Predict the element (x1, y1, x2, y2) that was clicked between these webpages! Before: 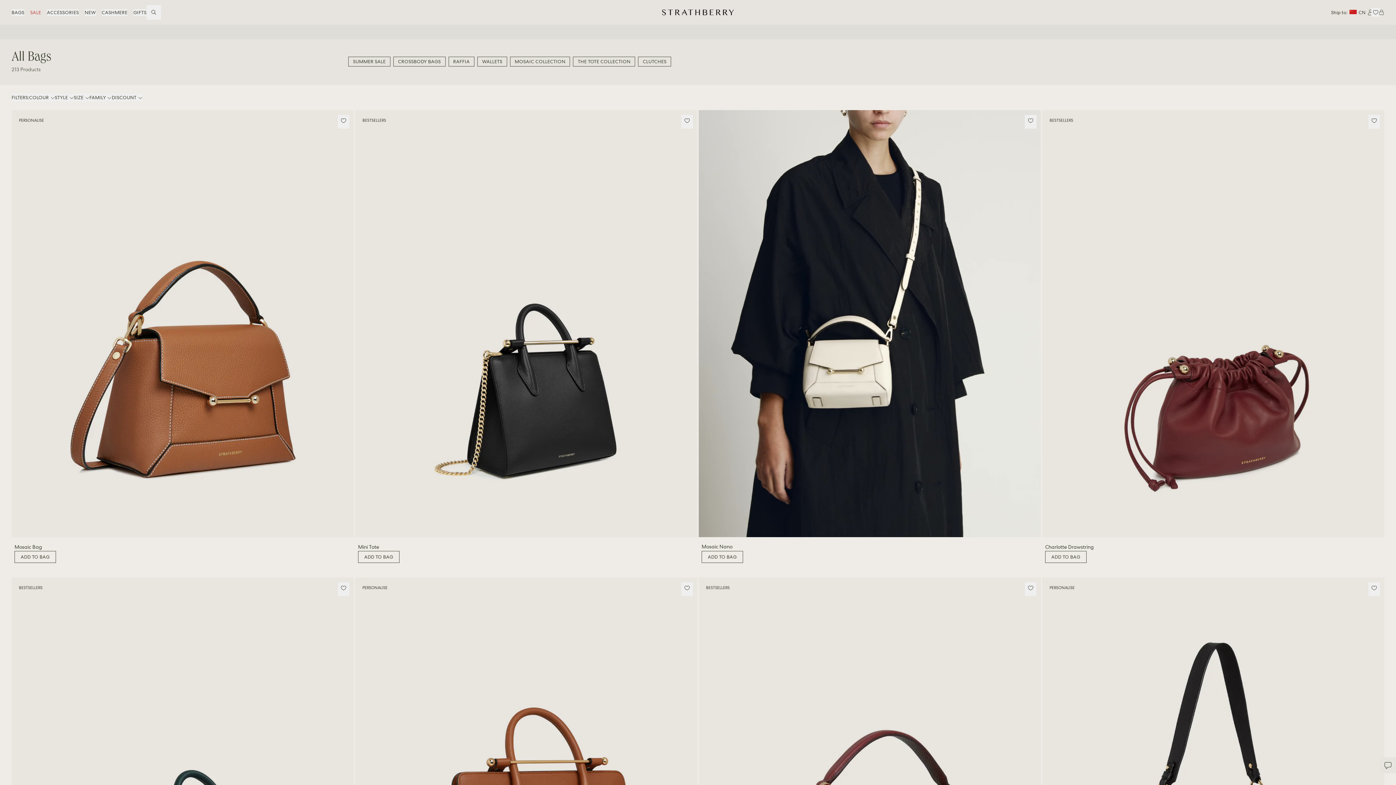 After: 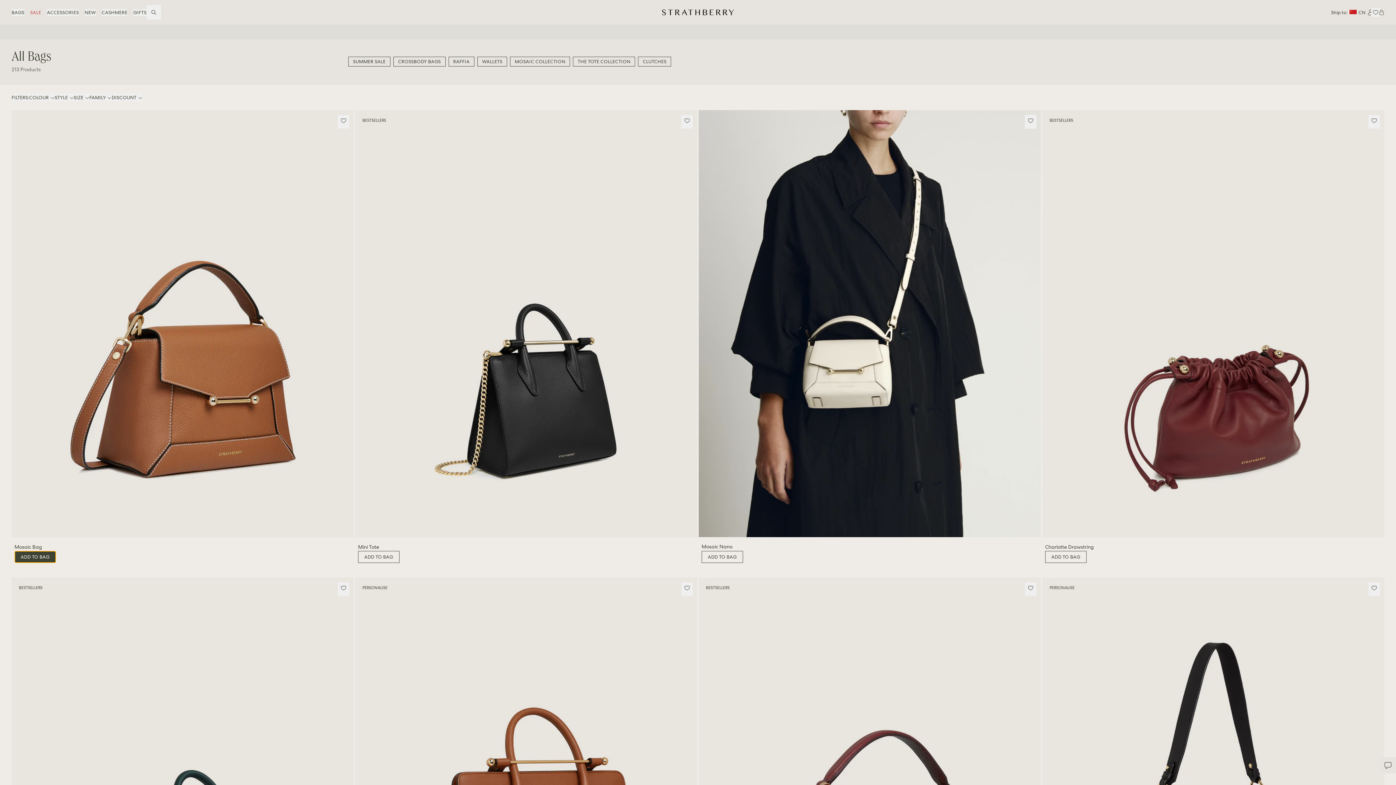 Action: bbox: (14, 551, 55, 563) label: ADD TO BAG